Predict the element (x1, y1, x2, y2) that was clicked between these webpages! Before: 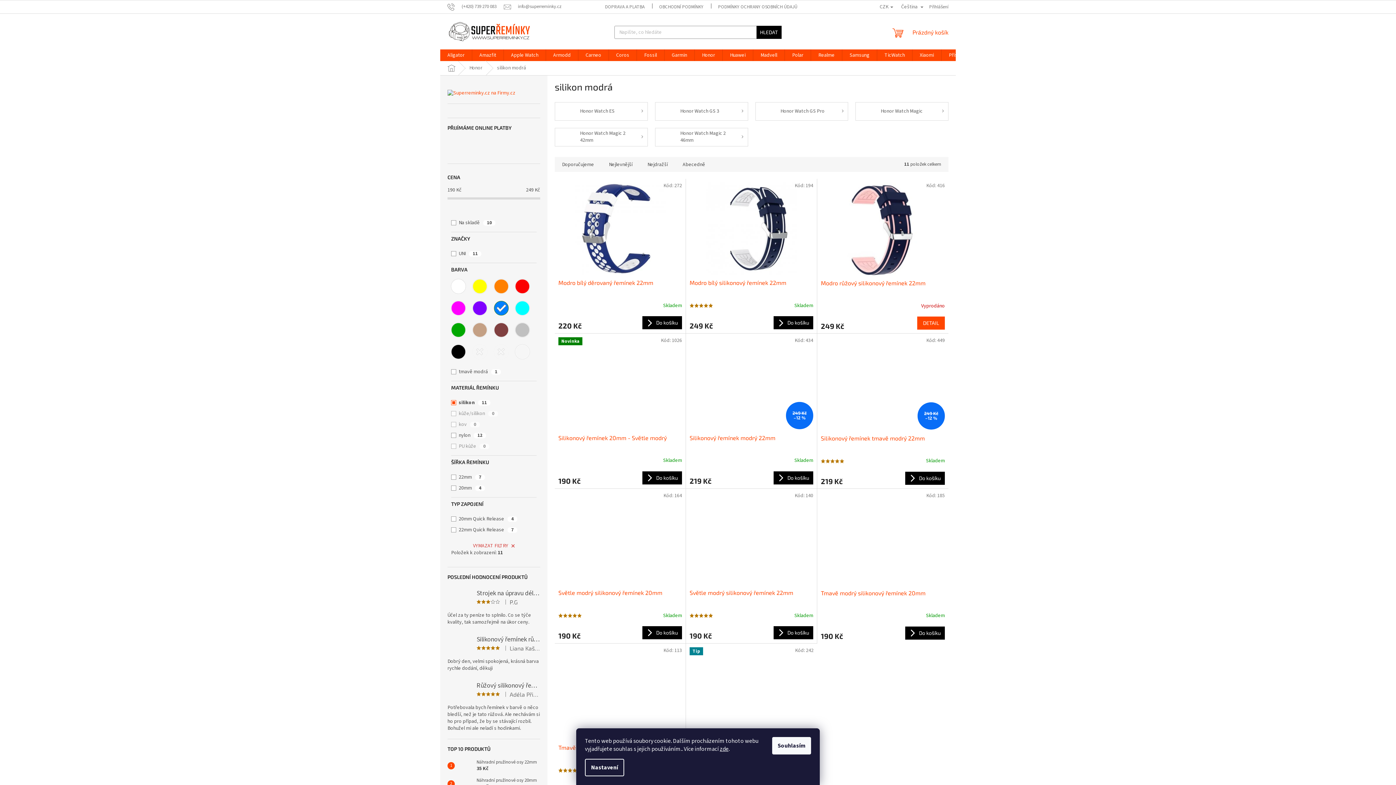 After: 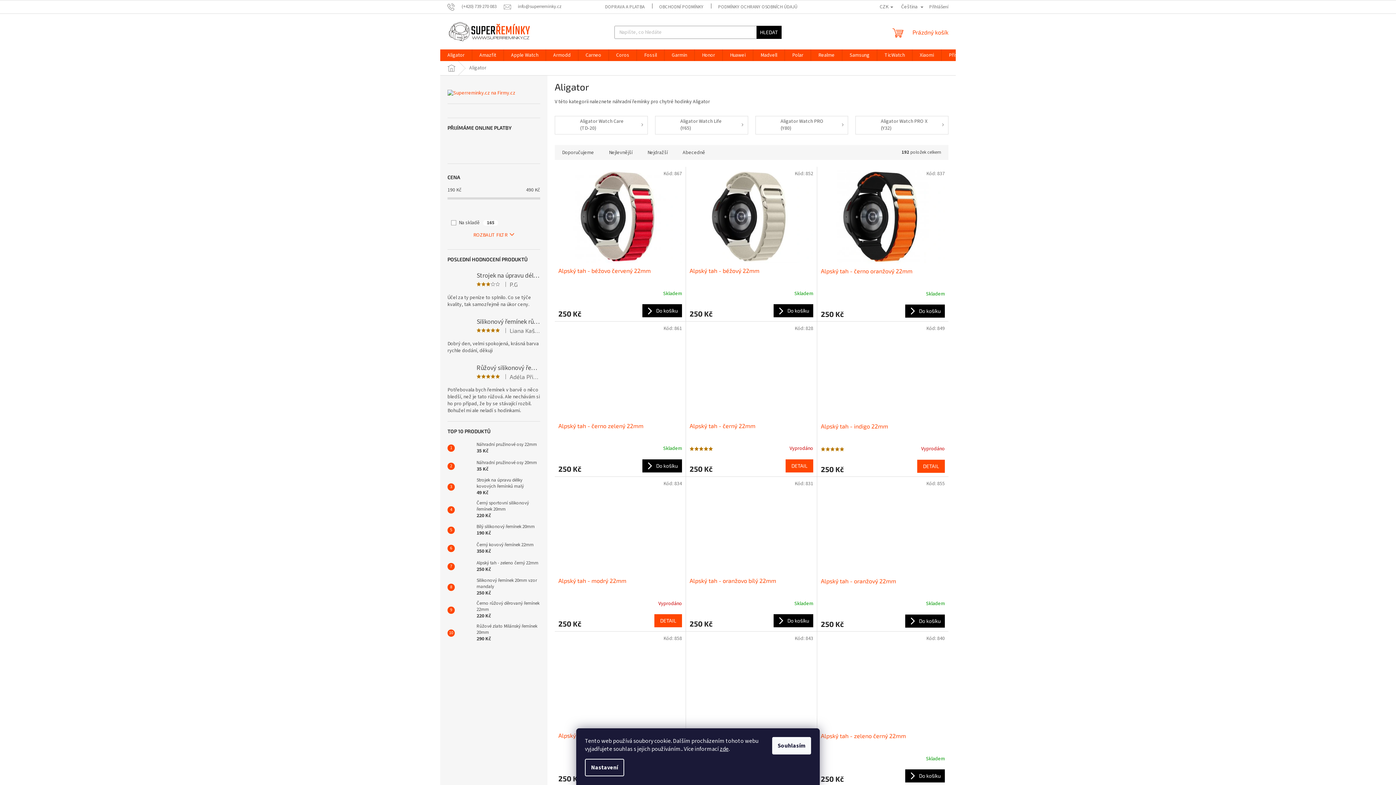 Action: bbox: (440, 49, 472, 61) label: Aligator